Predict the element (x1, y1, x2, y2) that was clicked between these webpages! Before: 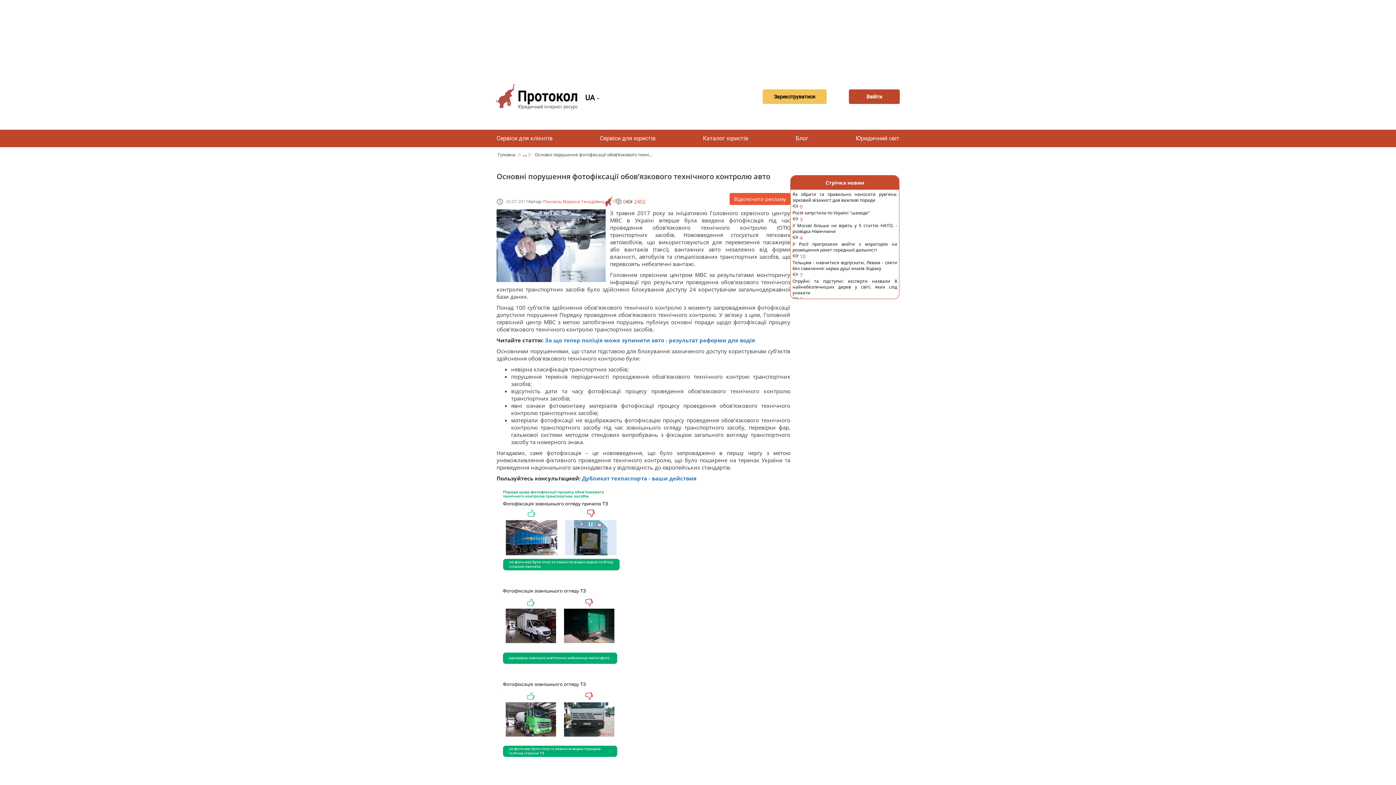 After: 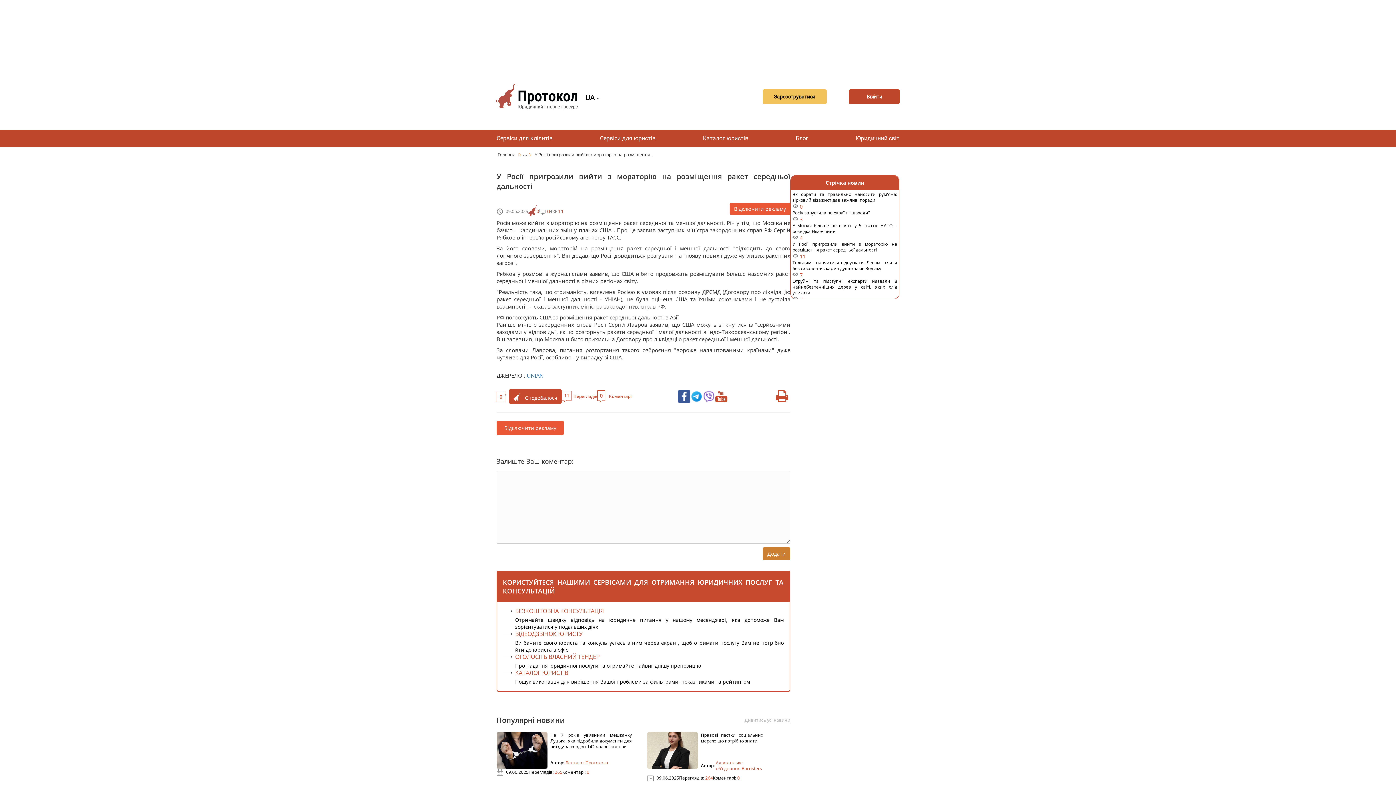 Action: bbox: (792, 241, 897, 260) label: У Росії пригрозили вийти з мораторію на розміщення ракет середньої дальності
10